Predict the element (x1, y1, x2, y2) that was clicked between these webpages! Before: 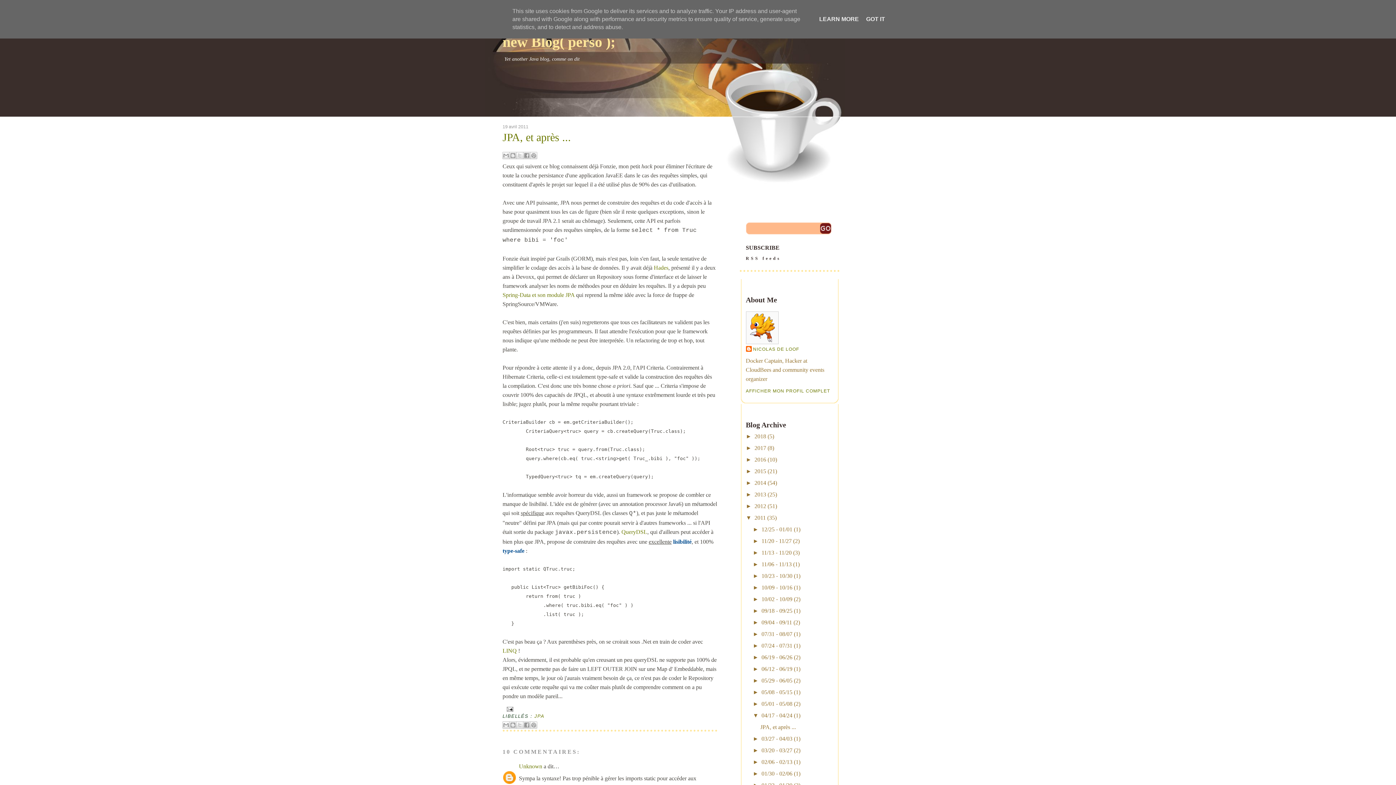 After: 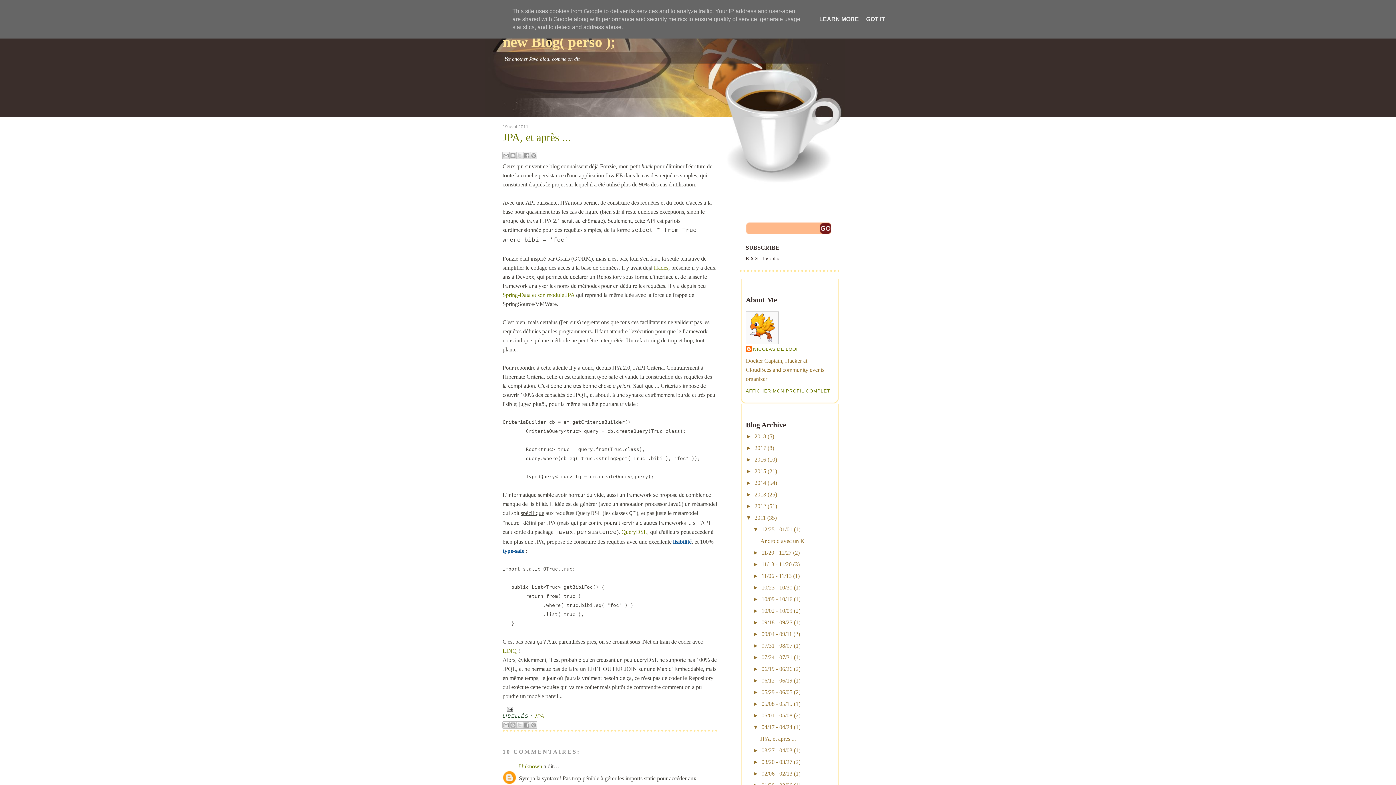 Action: bbox: (752, 525, 761, 533) label: ►  